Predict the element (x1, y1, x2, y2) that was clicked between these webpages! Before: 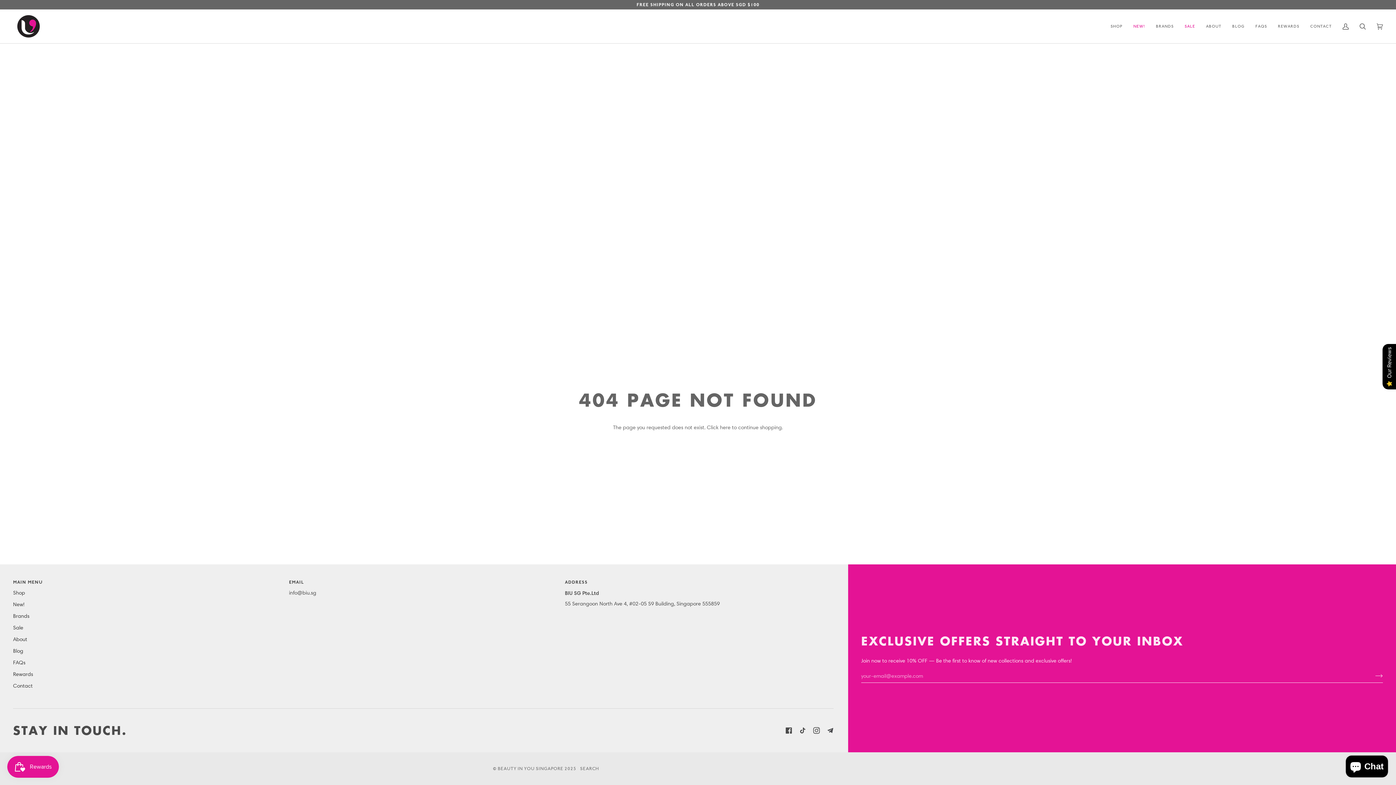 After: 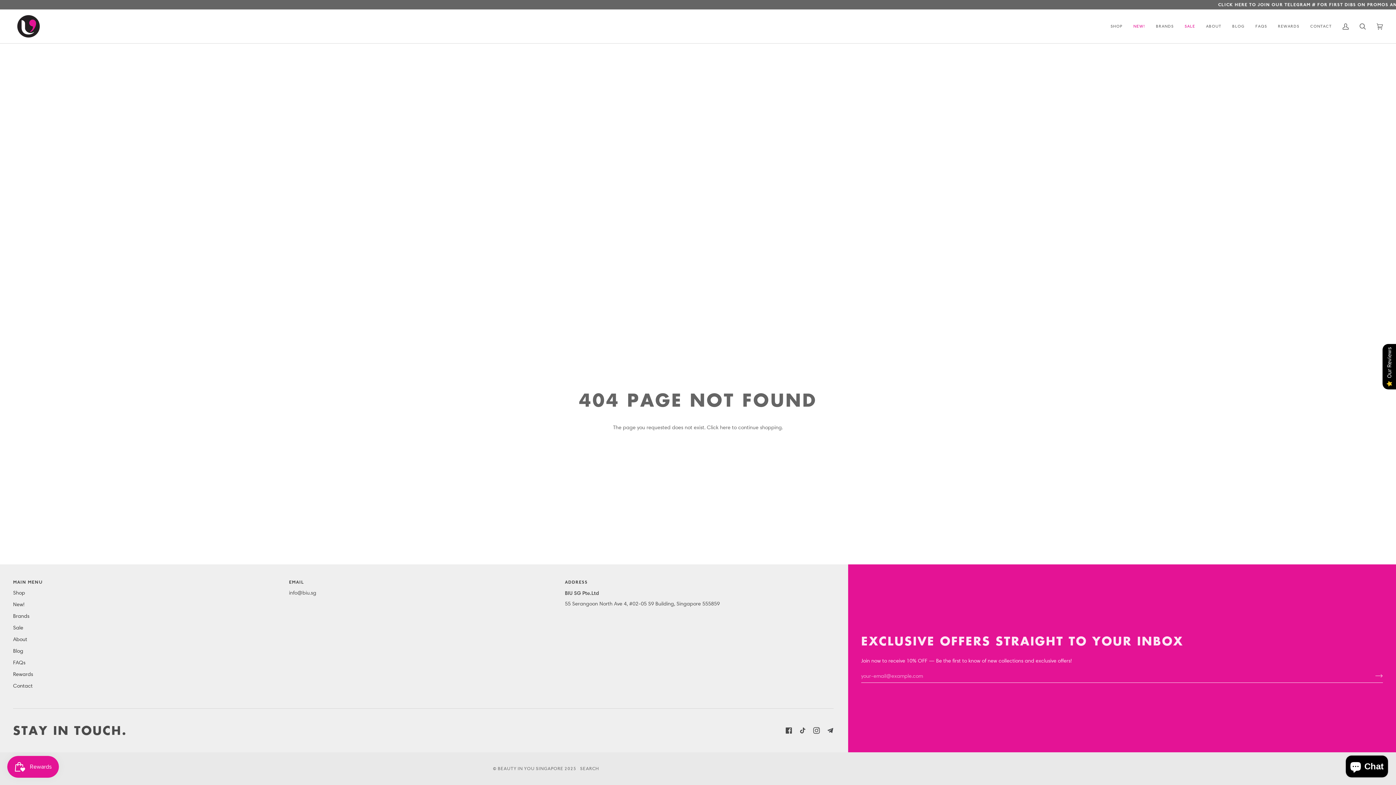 Action: label: ADDRESS bbox: (565, 579, 833, 589)